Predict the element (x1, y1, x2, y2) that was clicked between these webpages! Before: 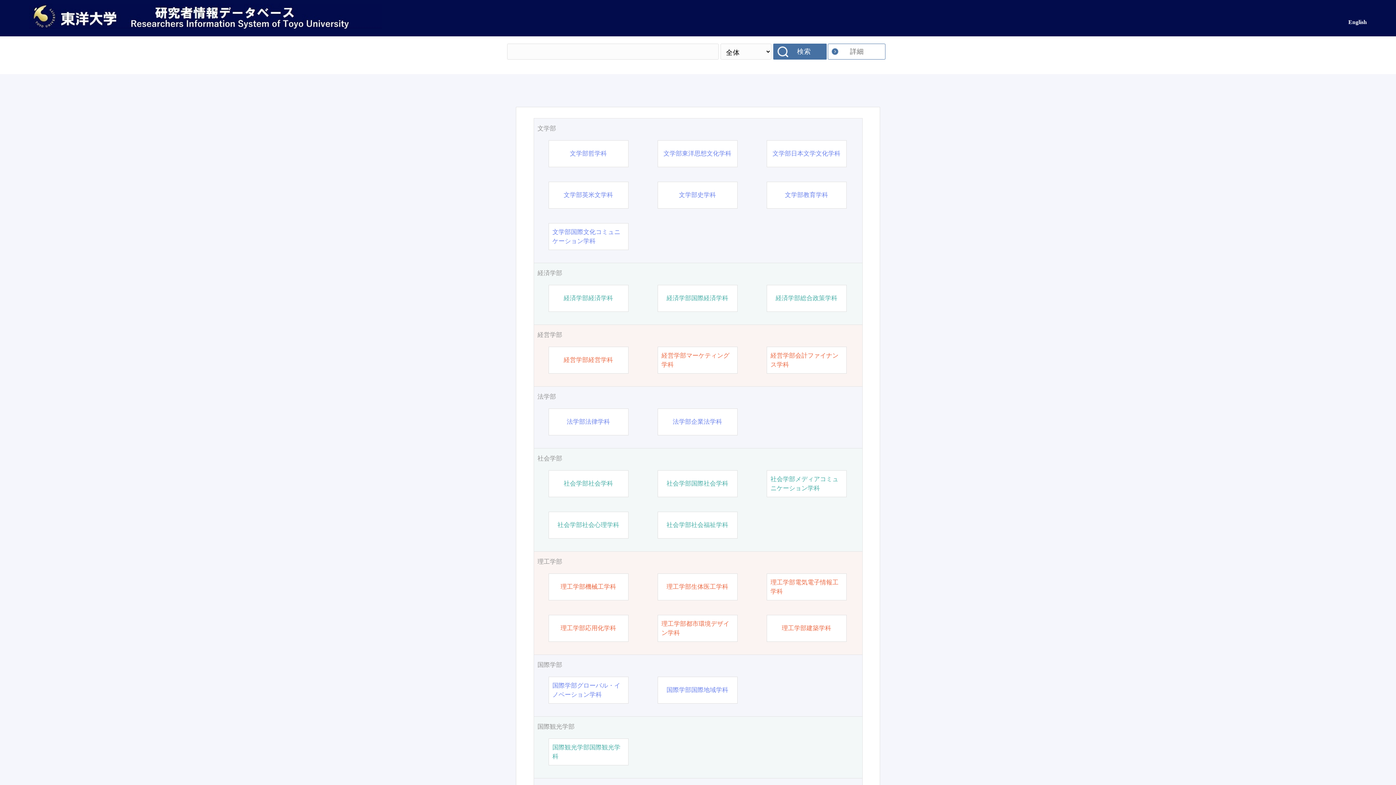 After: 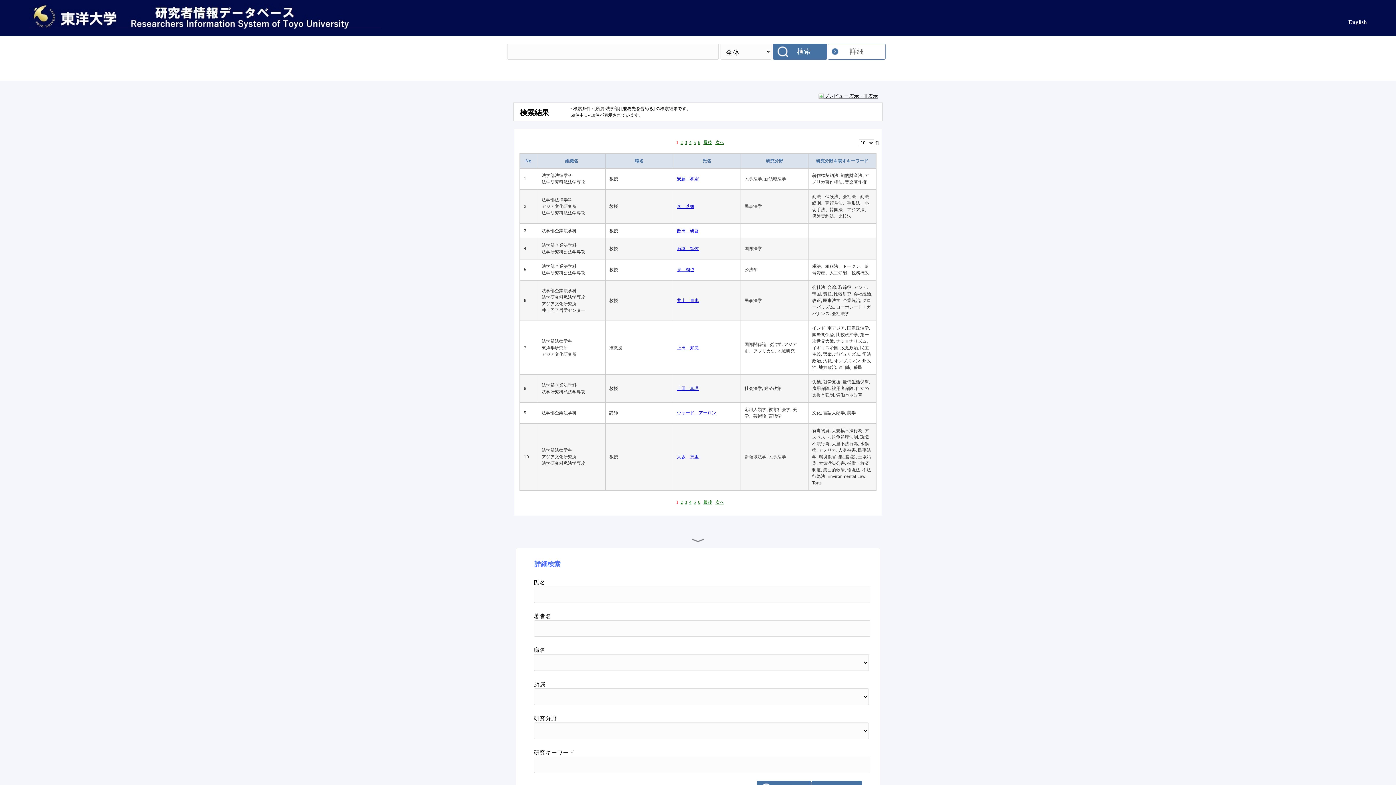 Action: label: 法学部 bbox: (537, 392, 858, 401)